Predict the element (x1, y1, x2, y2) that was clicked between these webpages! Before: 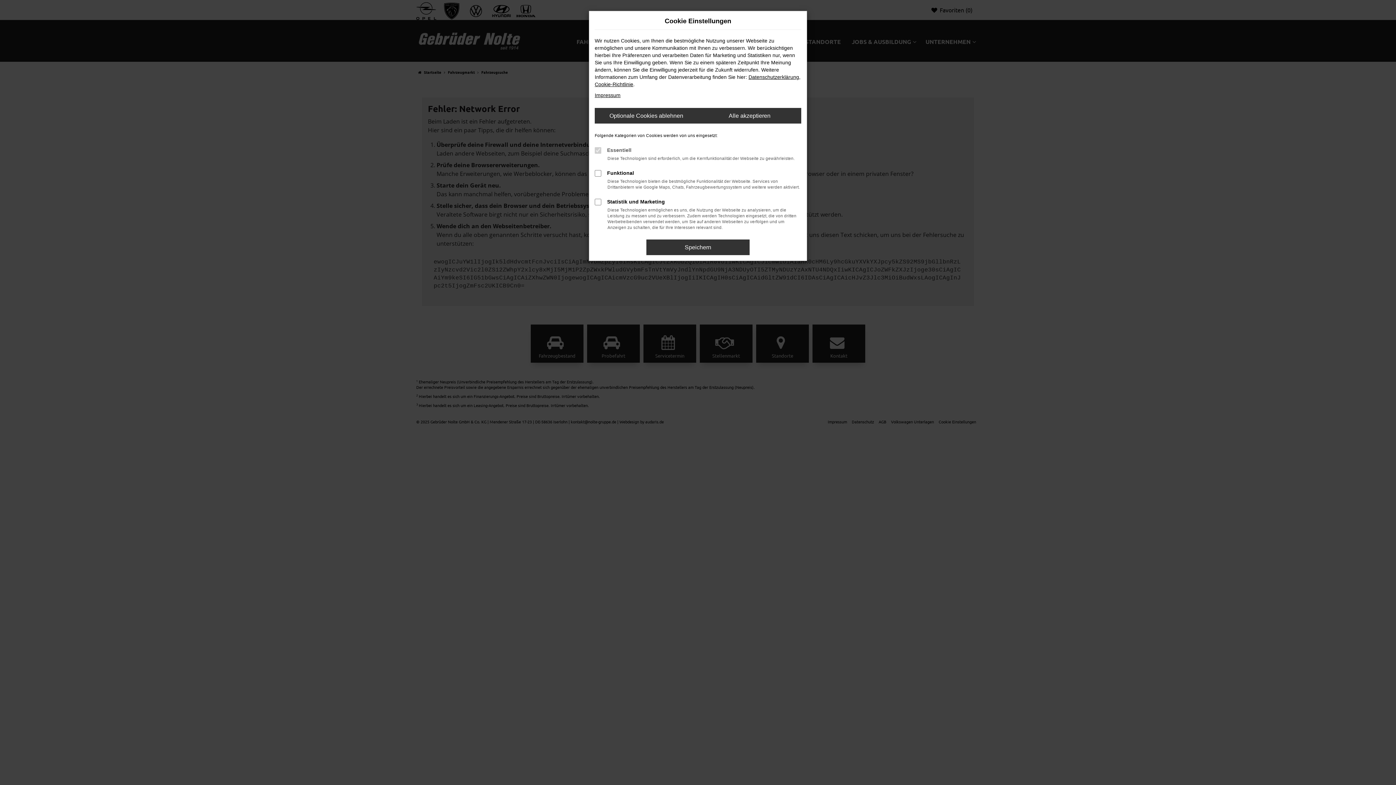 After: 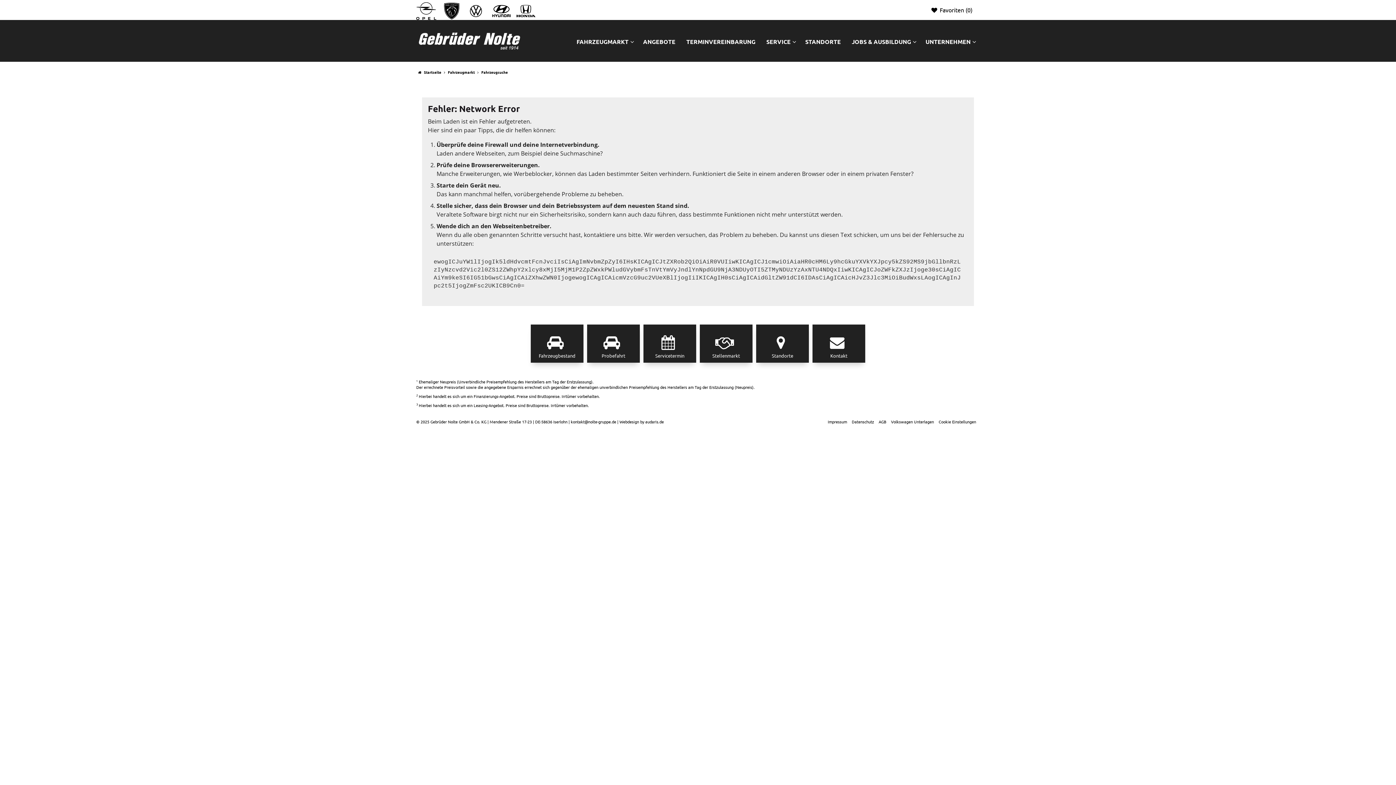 Action: bbox: (698, 108, 801, 123) label: Alle akzeptieren